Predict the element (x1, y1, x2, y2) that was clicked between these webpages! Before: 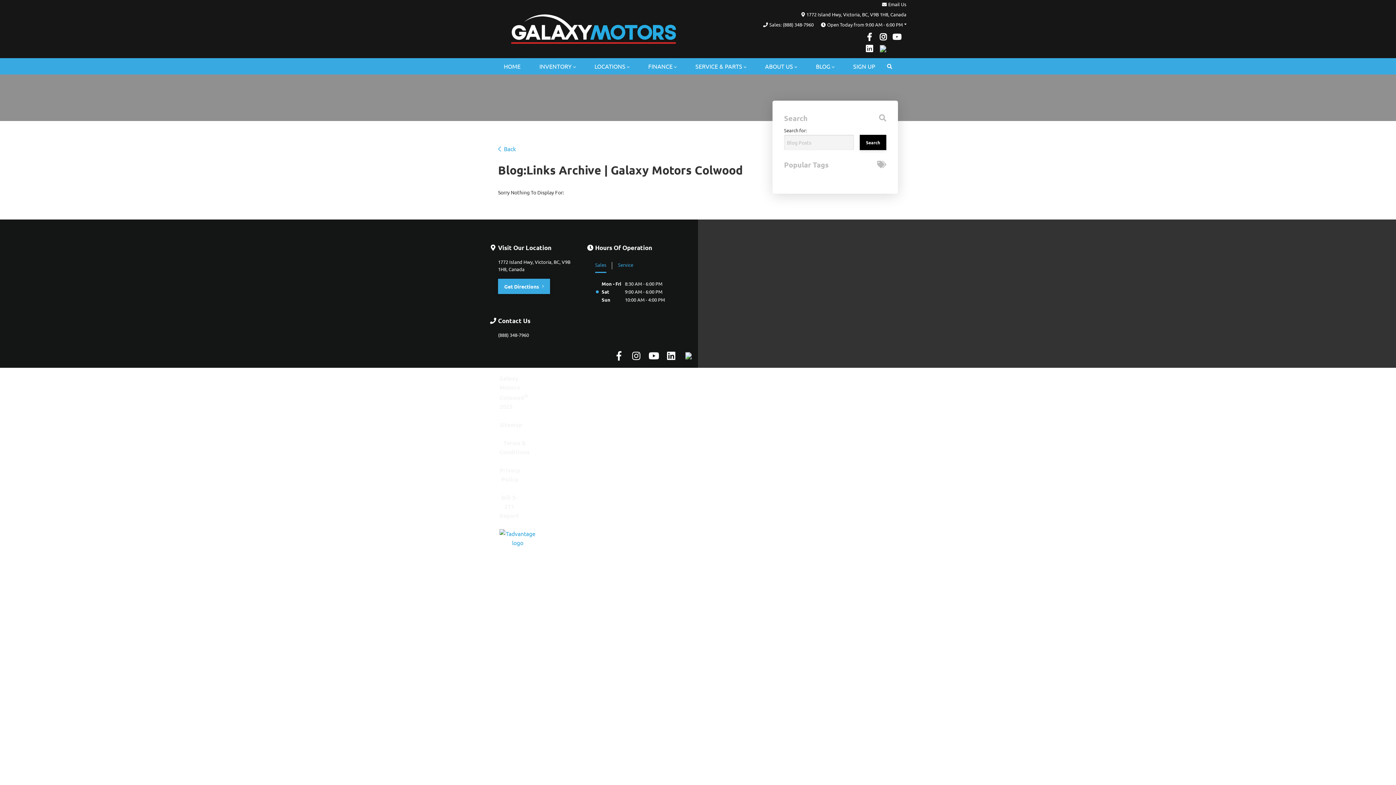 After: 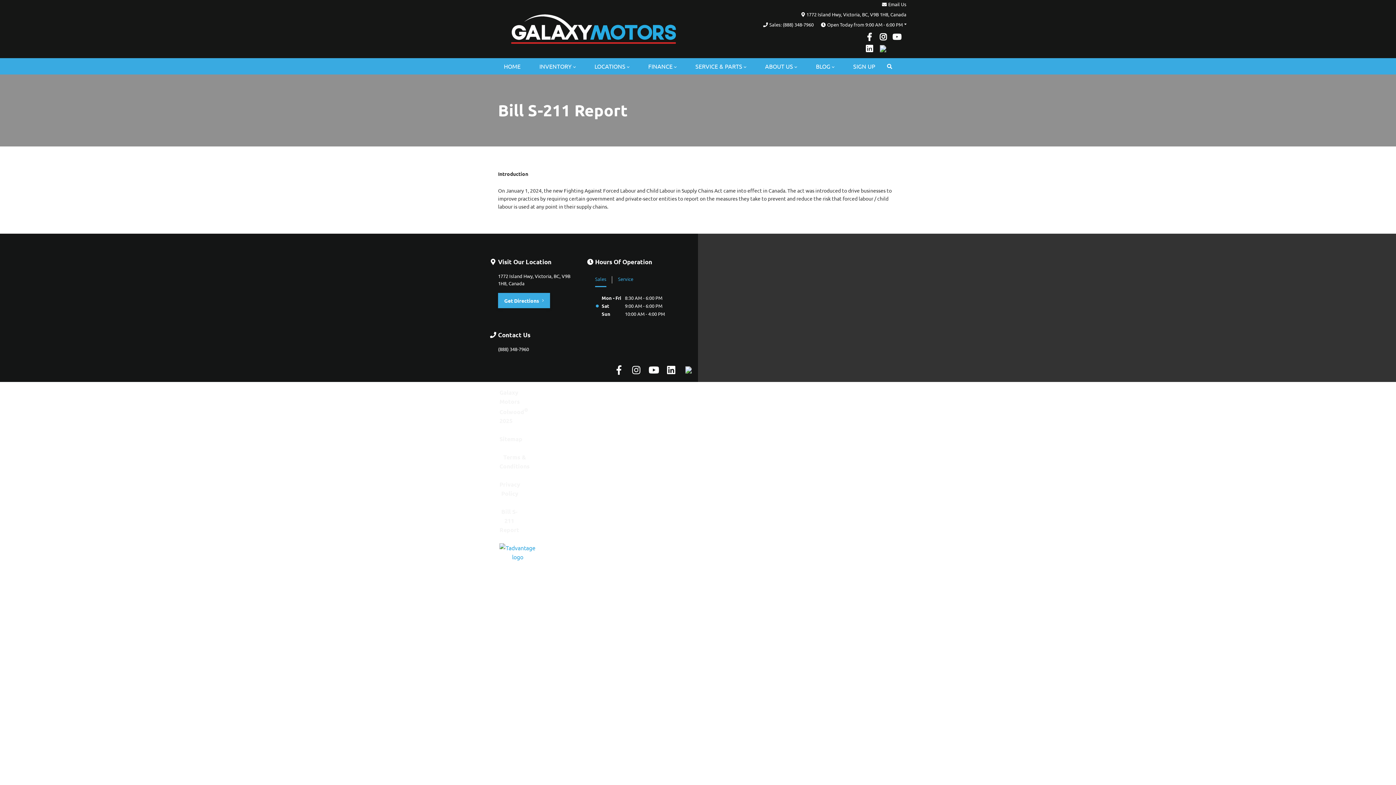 Action: bbox: (499, 493, 519, 520) label: Bill S-211 Report